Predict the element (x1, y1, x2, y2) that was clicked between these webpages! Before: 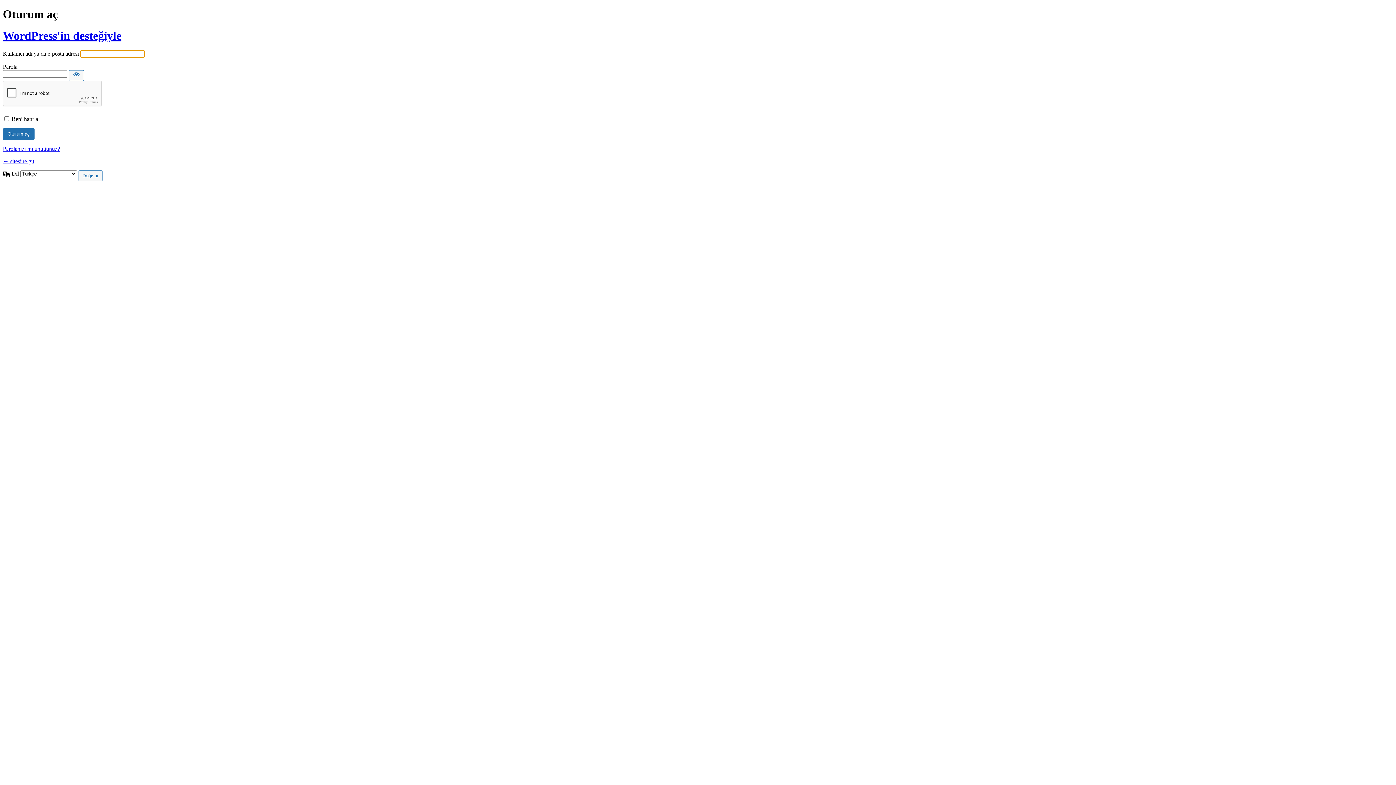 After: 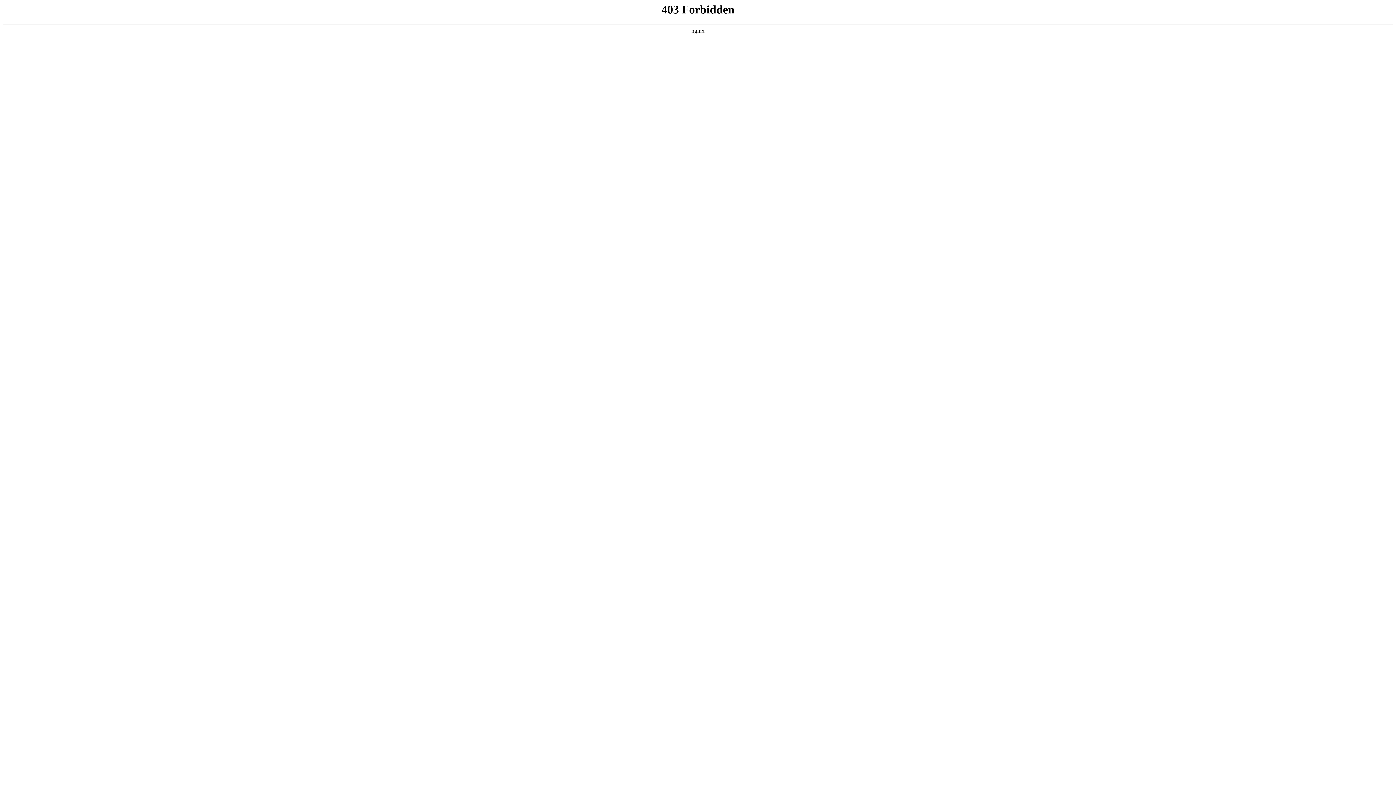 Action: bbox: (2, 29, 121, 42) label: WordPress'in desteğiyle